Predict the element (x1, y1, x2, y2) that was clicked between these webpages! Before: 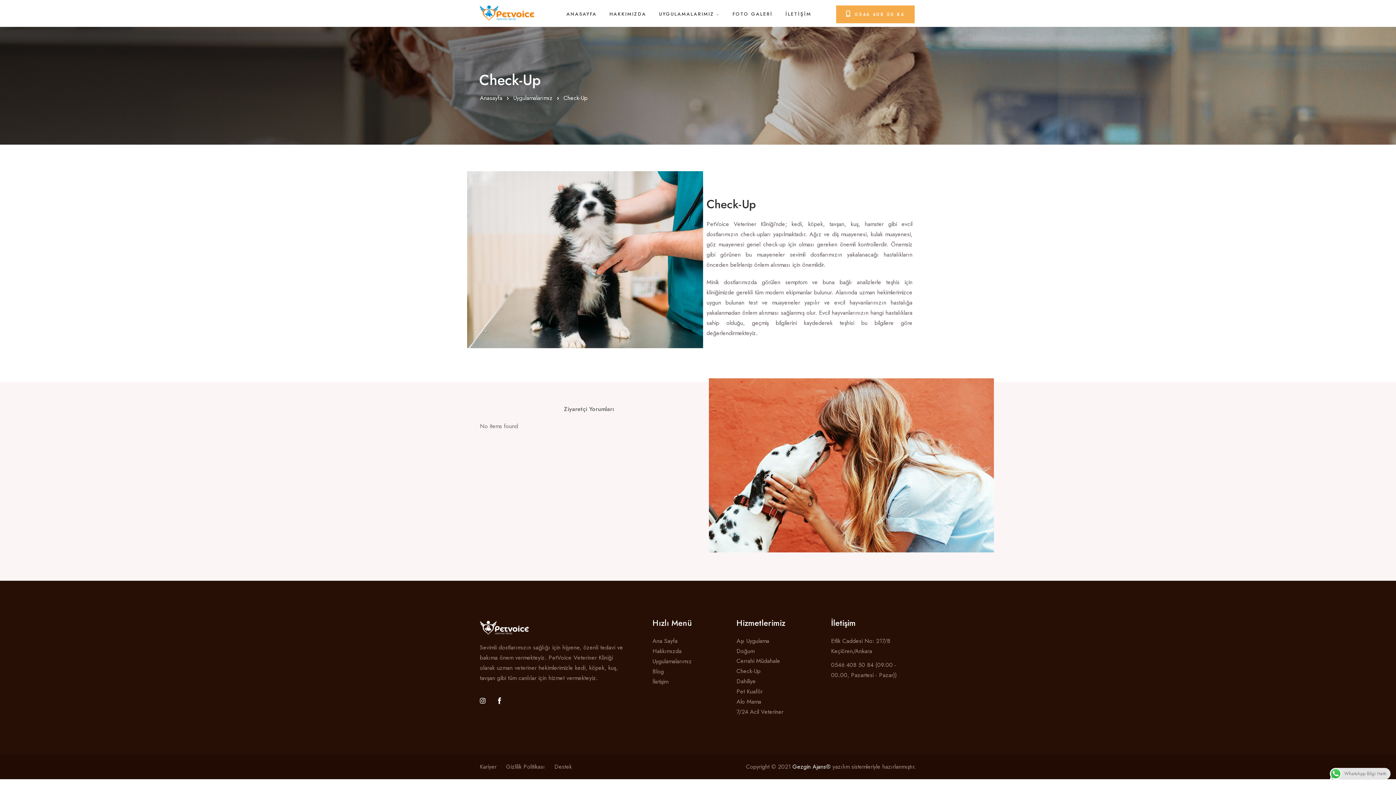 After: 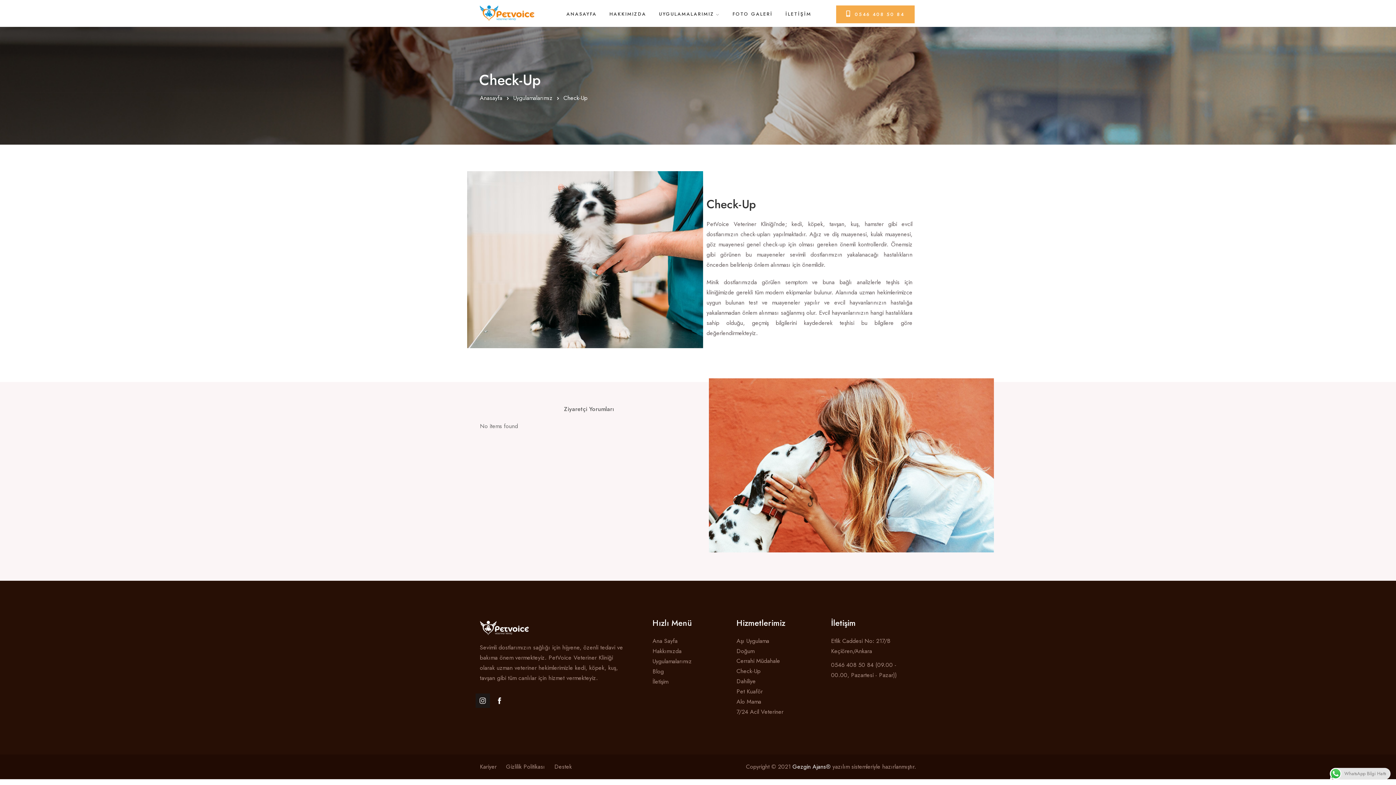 Action: label: Instagram bbox: (476, 694, 489, 707)